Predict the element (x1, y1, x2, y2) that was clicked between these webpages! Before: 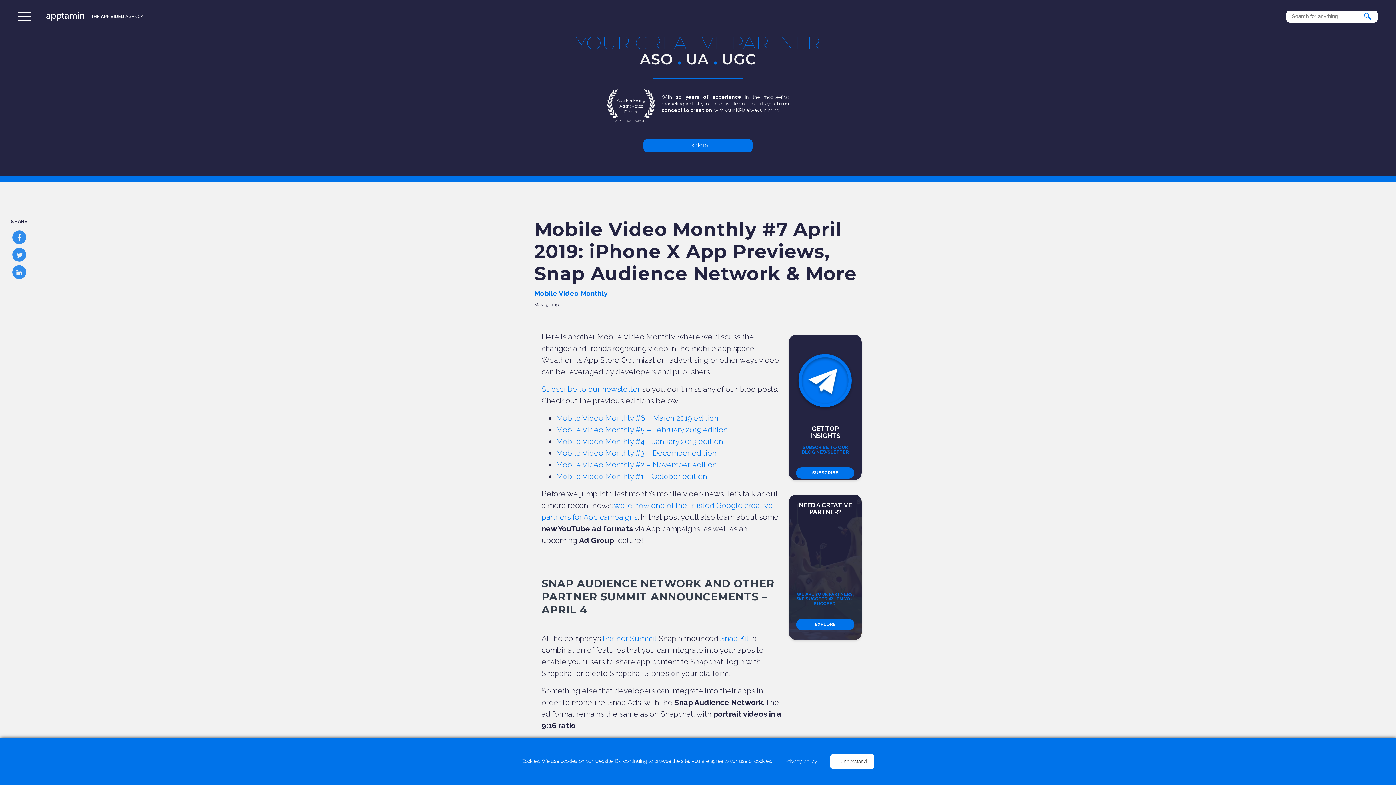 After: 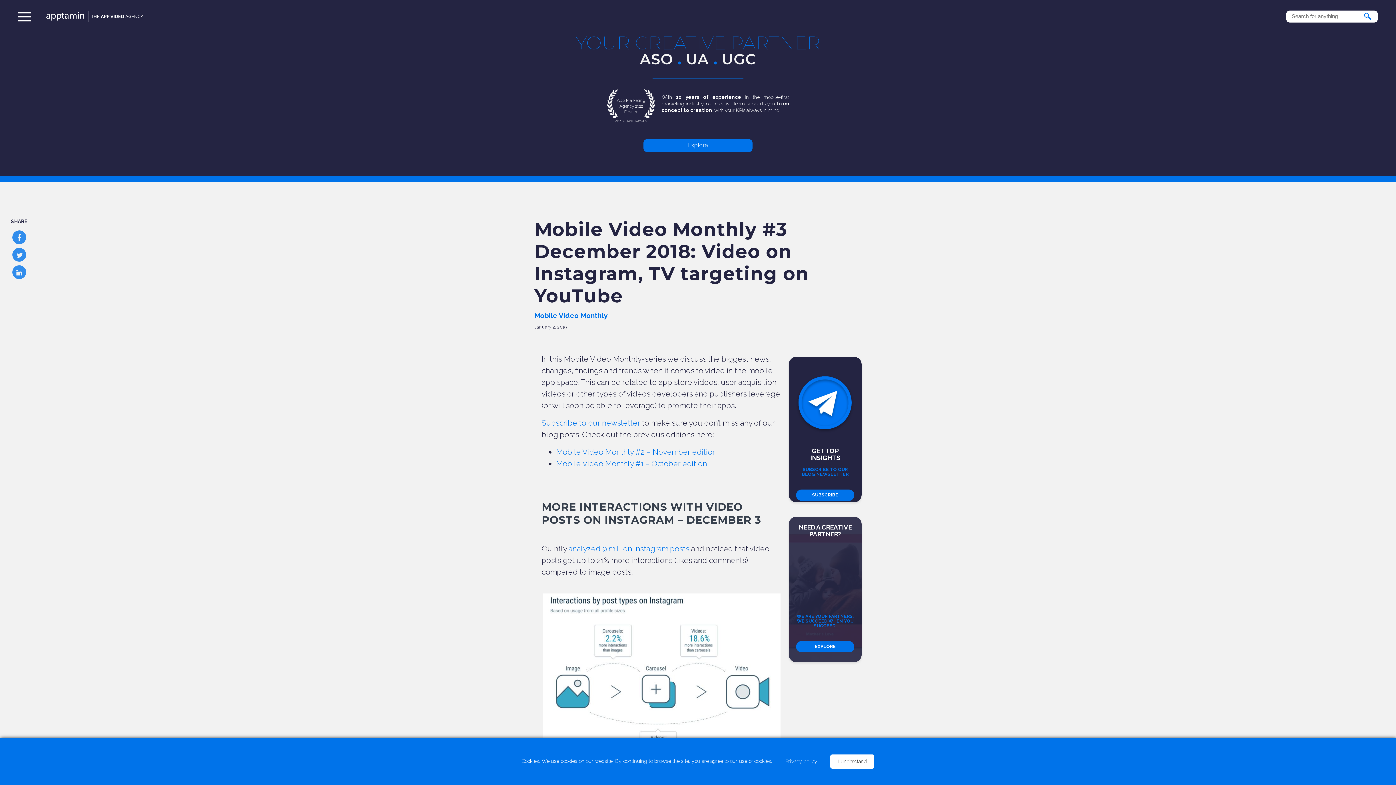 Action: label: Mobile Video Monthly #3 – December edition bbox: (556, 448, 716, 457)